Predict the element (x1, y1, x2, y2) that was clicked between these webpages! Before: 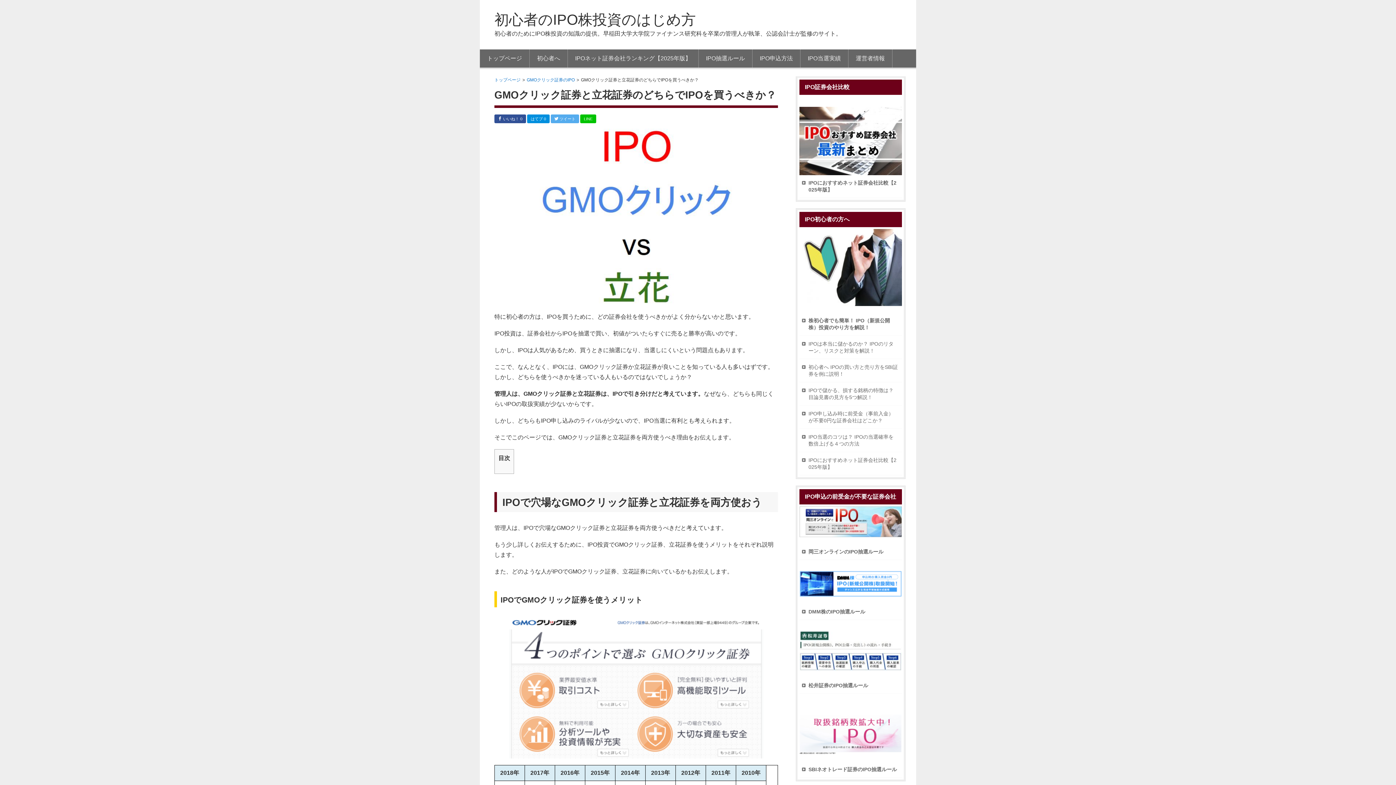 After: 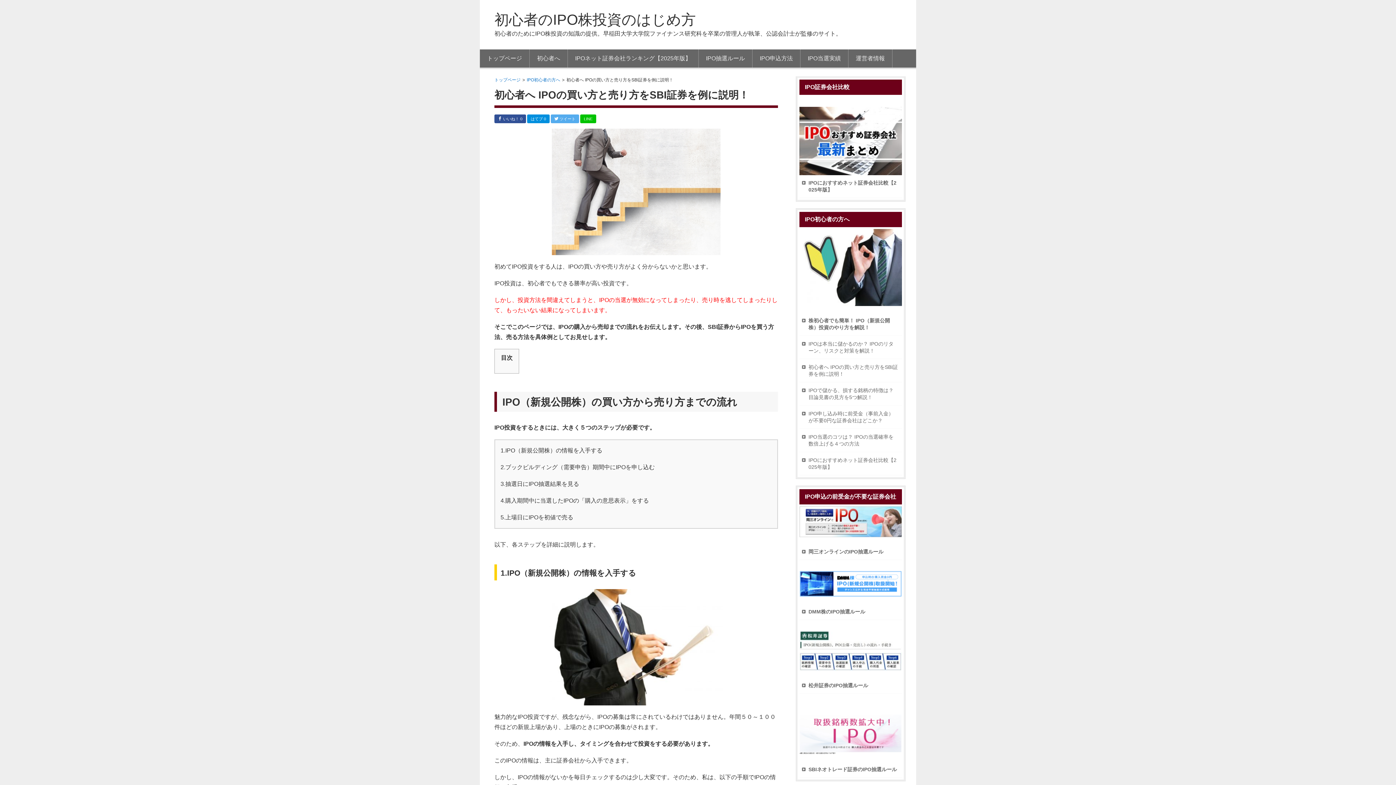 Action: bbox: (801, 361, 900, 380) label: 初心者へ IPOの買い方と売り方をSBI証券を例に説明！